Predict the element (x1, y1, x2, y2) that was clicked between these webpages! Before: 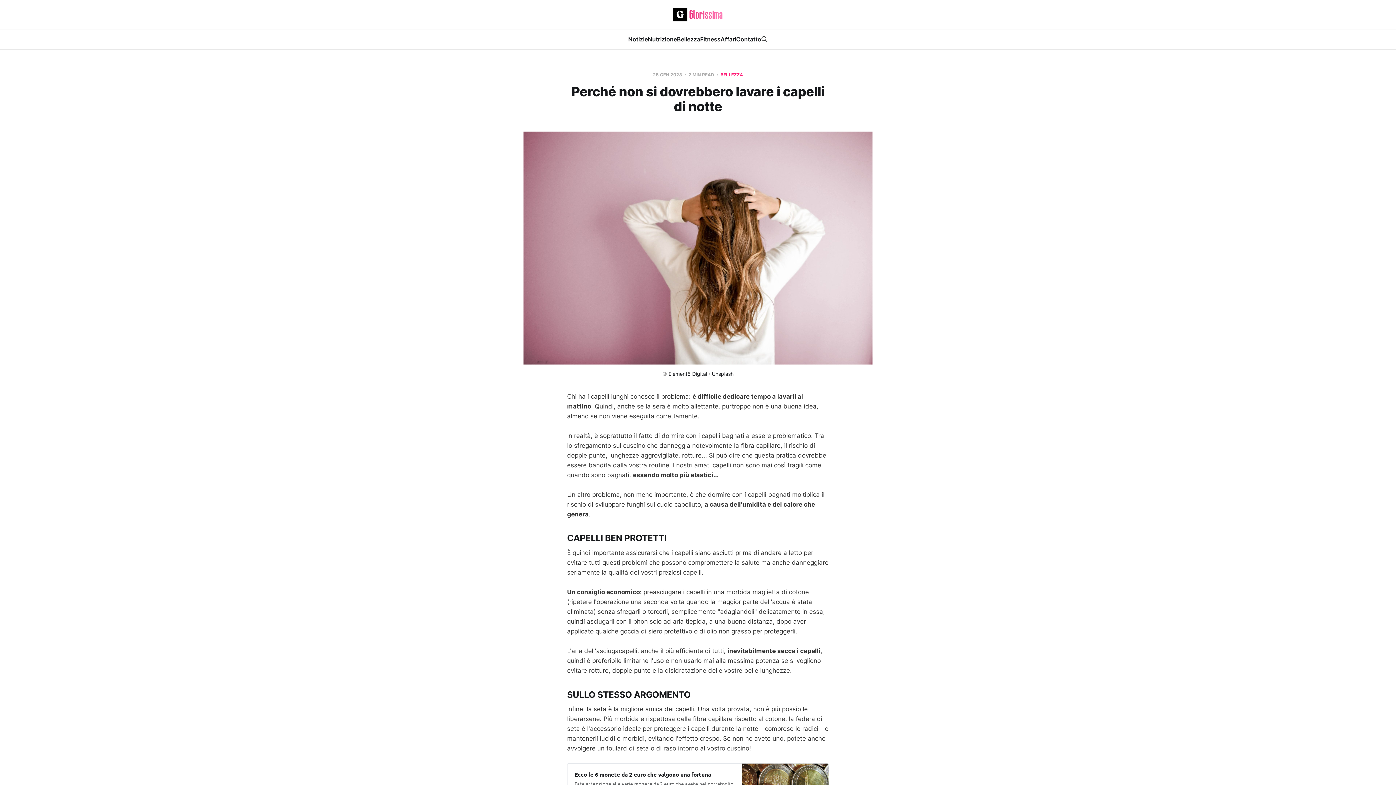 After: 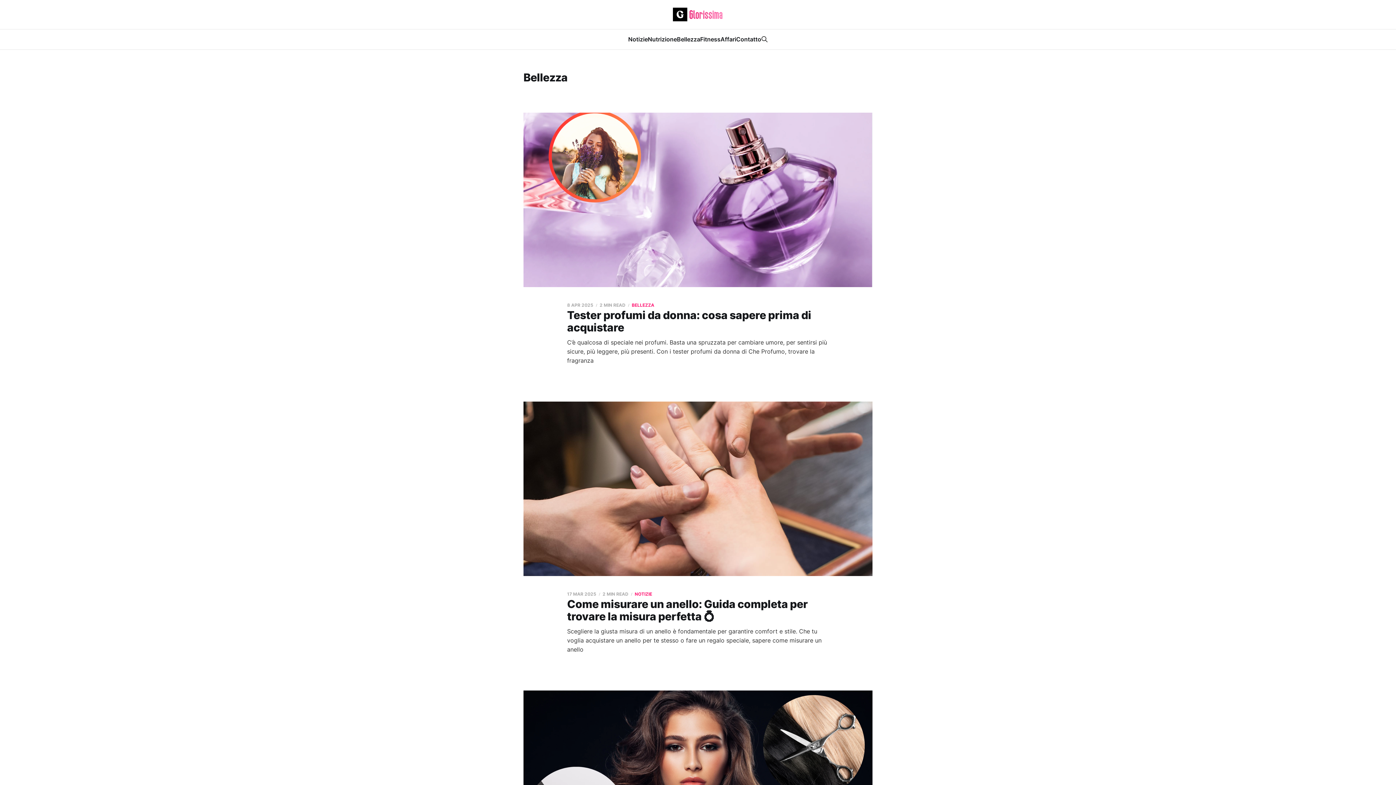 Action: label: BELLEZZA bbox: (720, 72, 743, 77)